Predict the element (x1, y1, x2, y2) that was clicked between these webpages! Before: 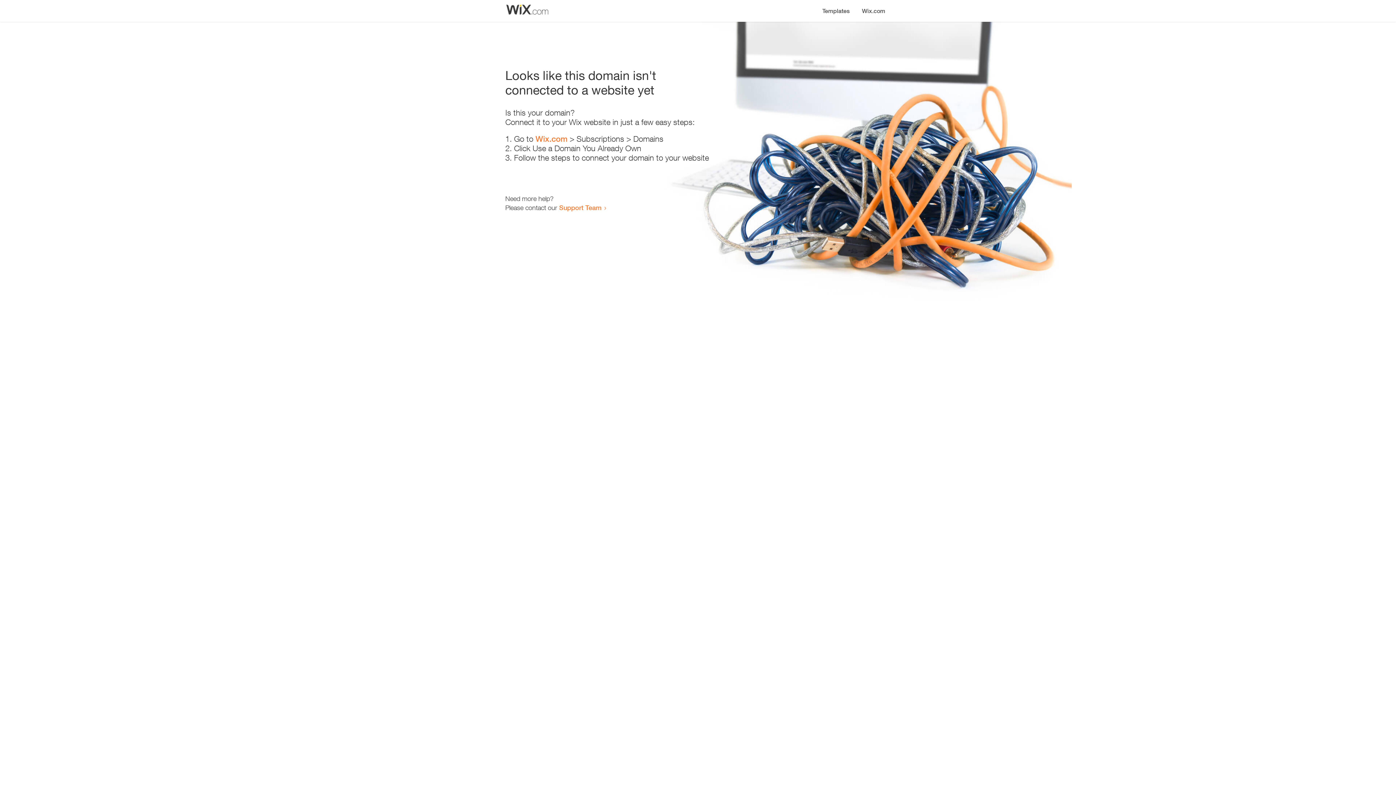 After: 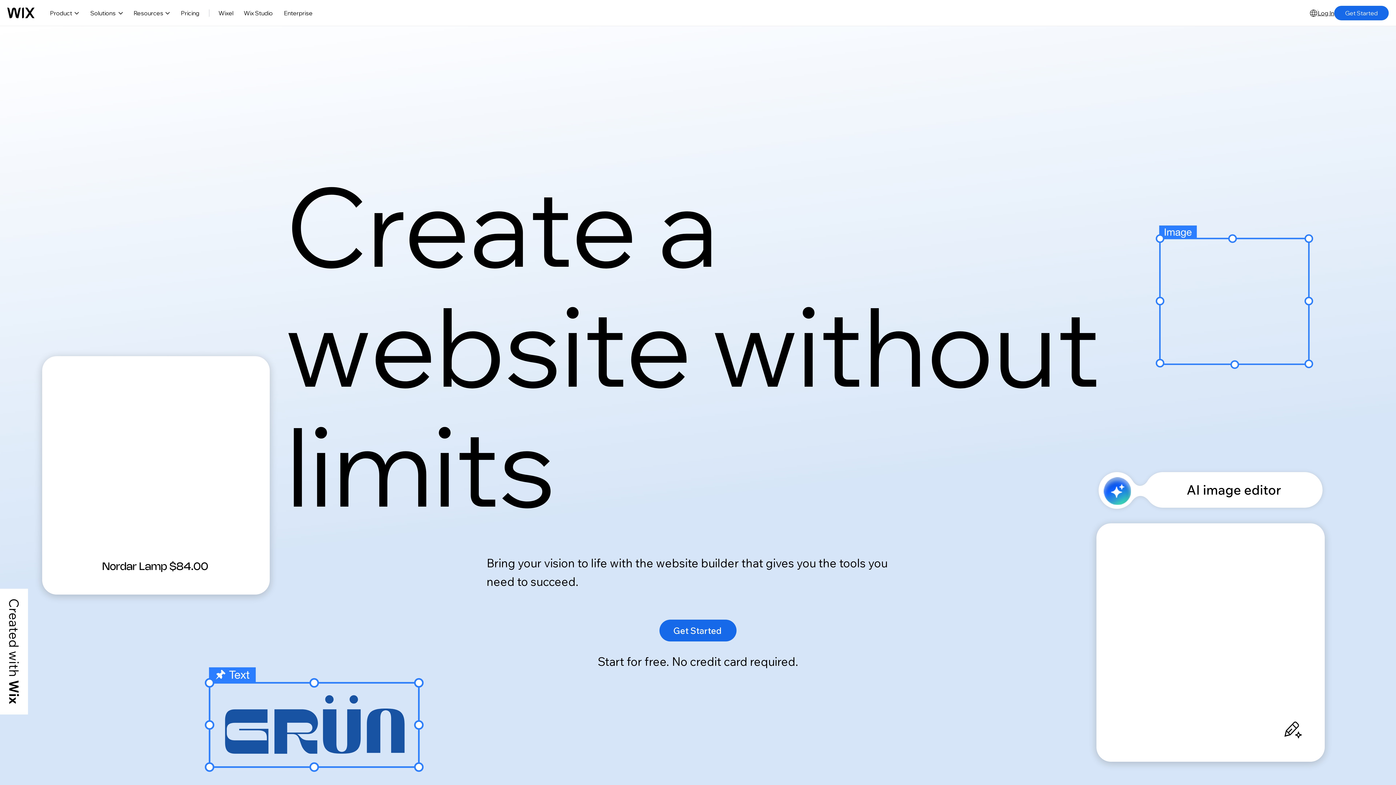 Action: label: Wix.com bbox: (535, 134, 567, 143)